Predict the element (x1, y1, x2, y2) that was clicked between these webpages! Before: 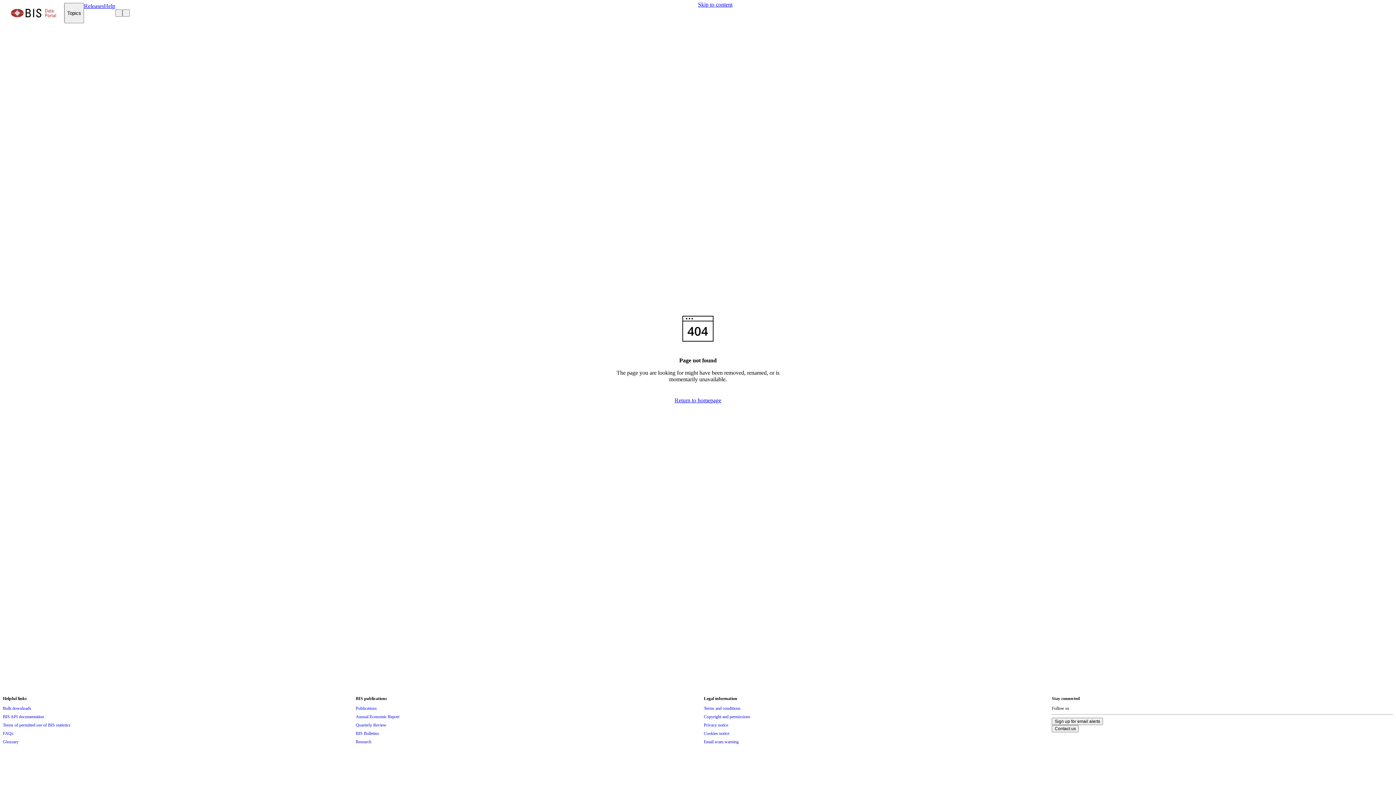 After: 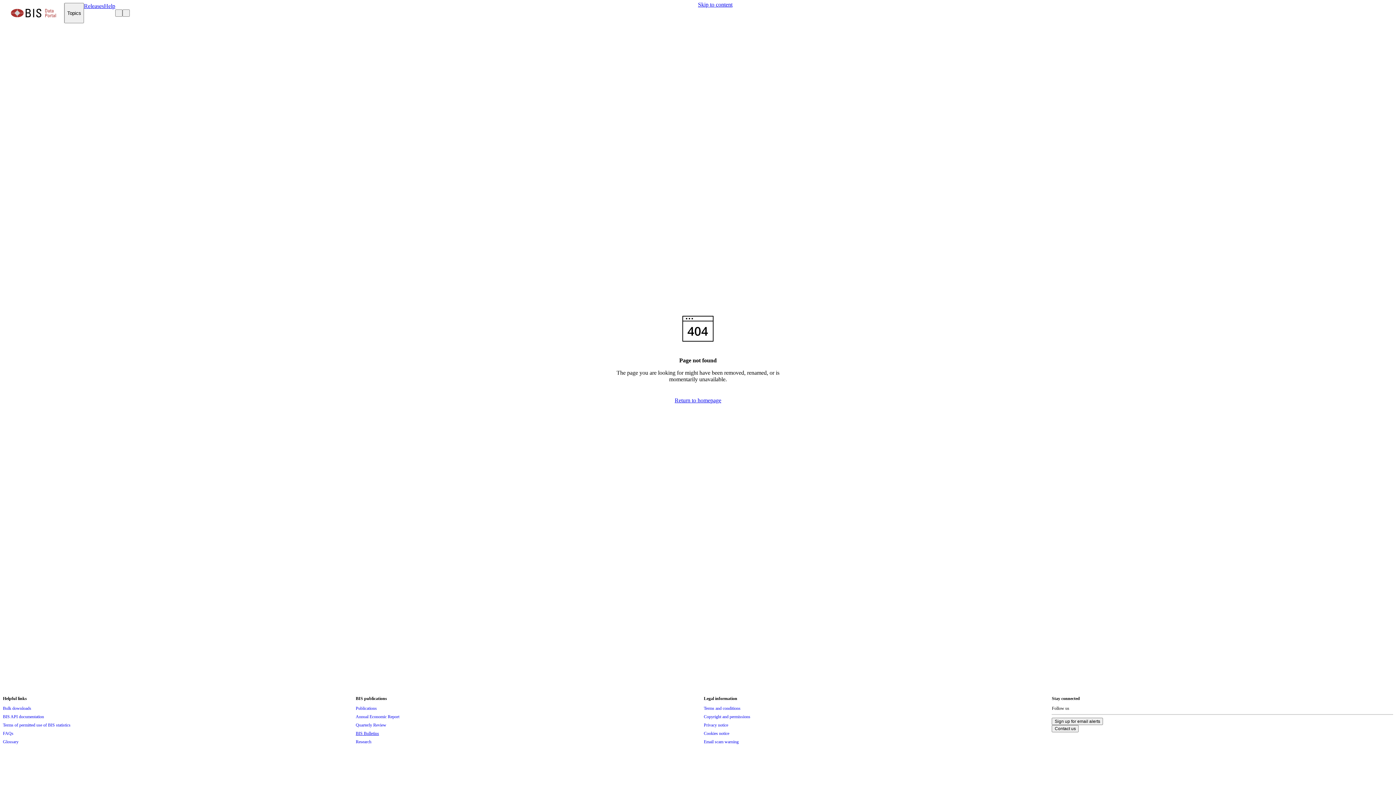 Action: bbox: (355, 729, 379, 737) label: BIS Bulletins